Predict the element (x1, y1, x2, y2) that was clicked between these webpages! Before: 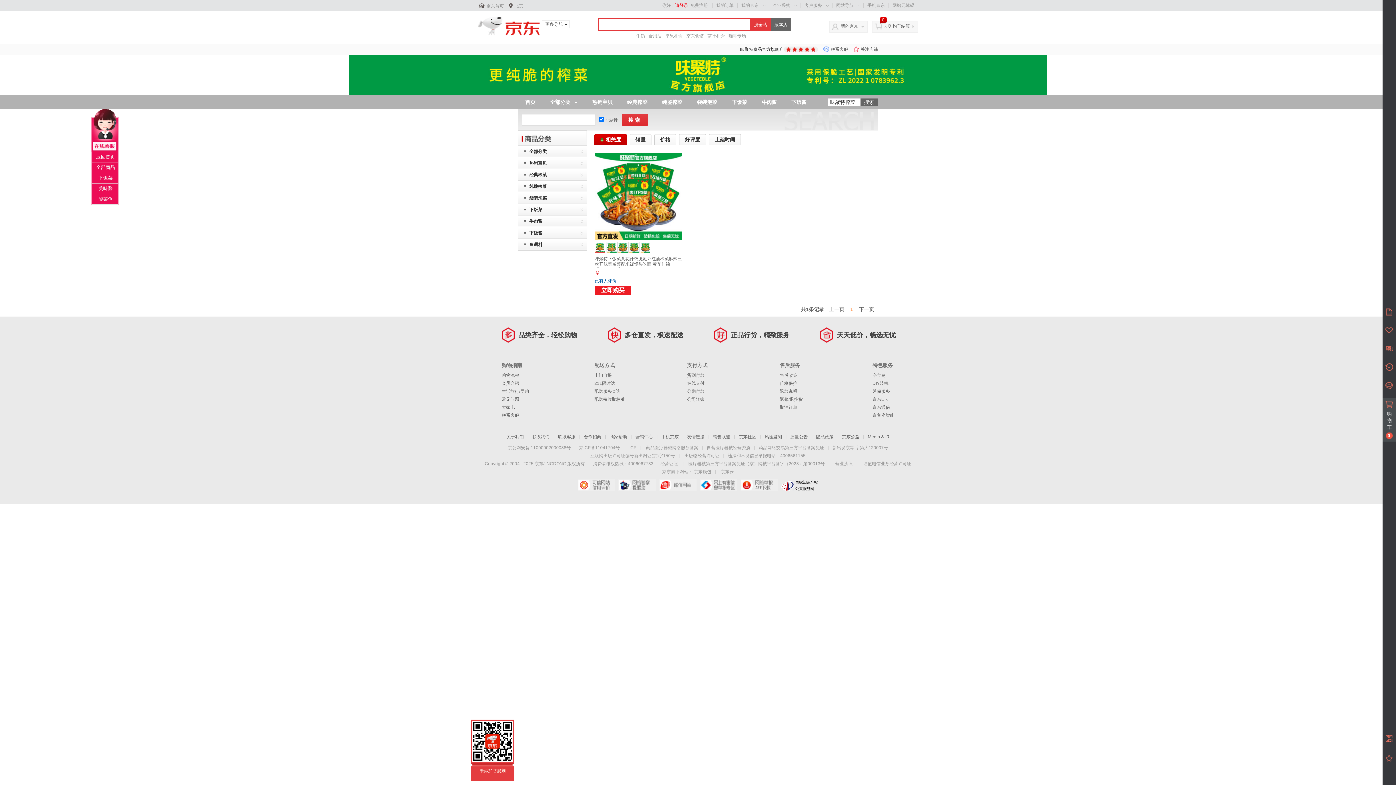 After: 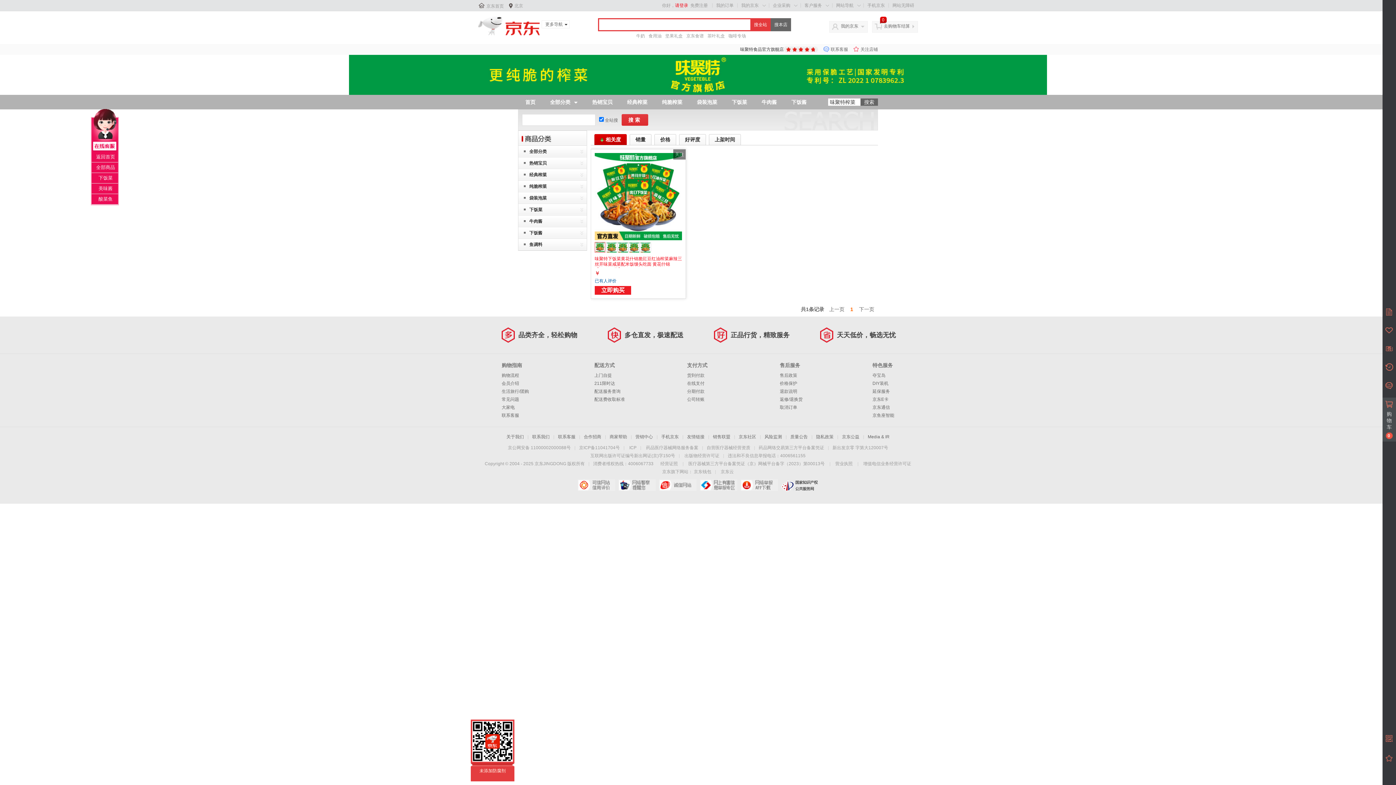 Action: bbox: (594, 256, 682, 272) label: 味聚特下饭菜黄花什锦脆豇豆红油榨菜麻辣三丝开味菜咸菜配米饭馒头吃面 黄花什锦【109g*5袋】